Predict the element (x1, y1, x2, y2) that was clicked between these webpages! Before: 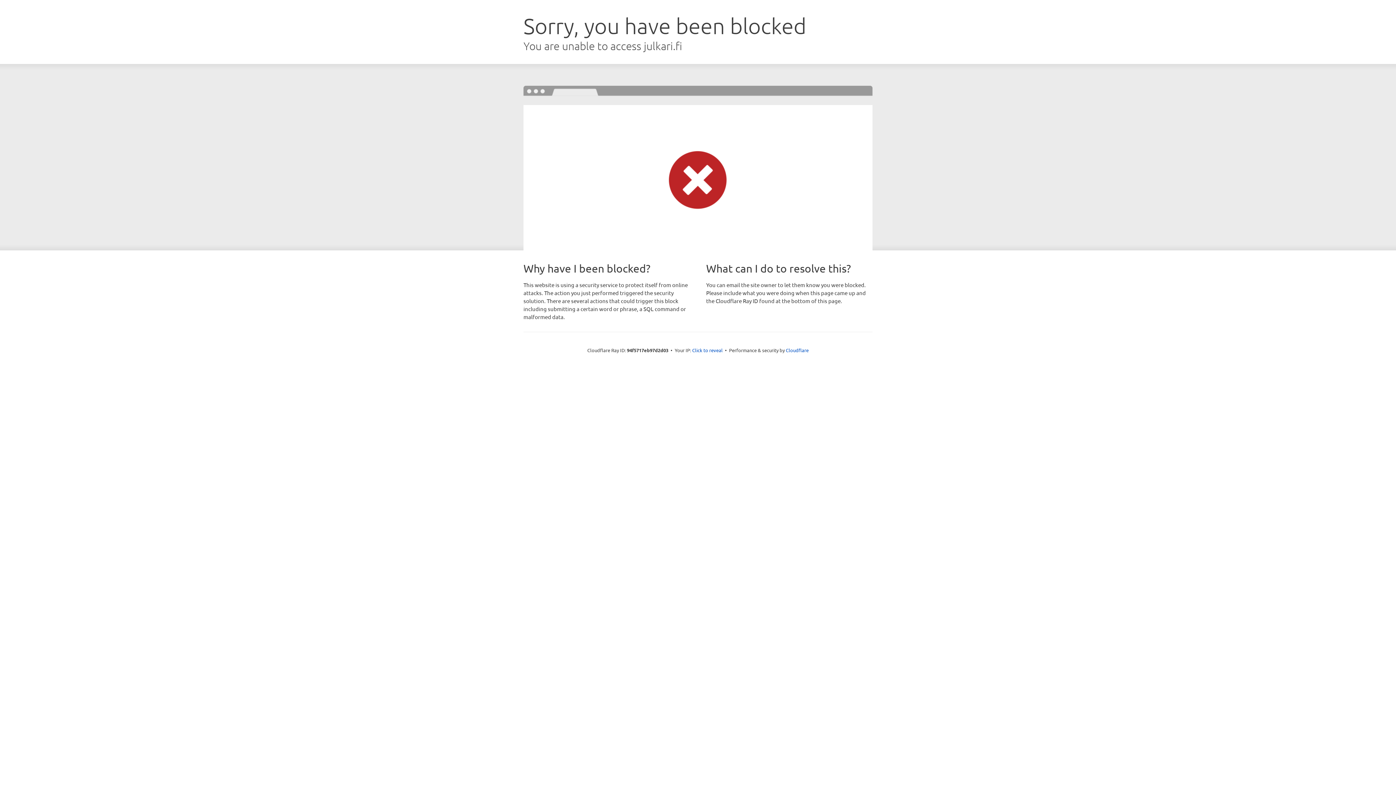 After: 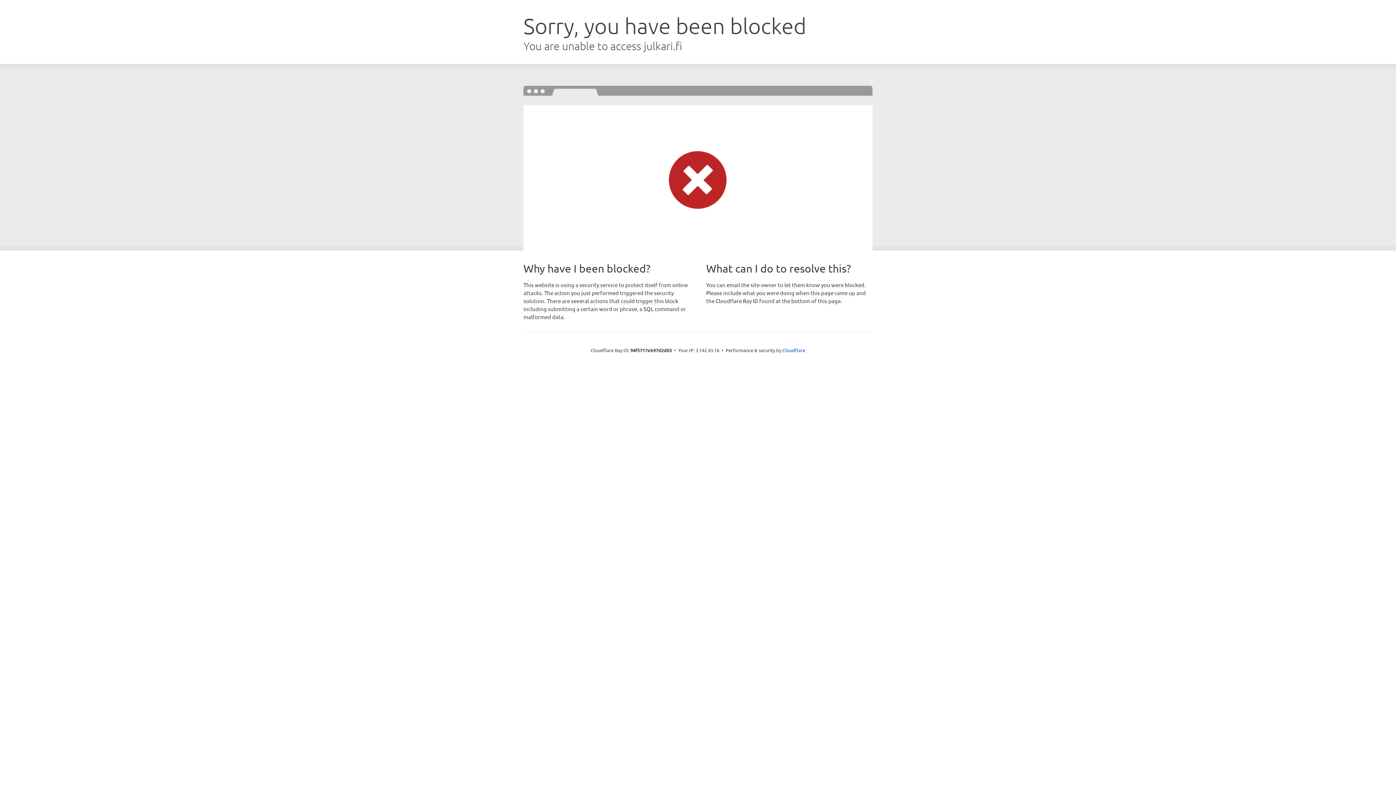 Action: label: Click to reveal bbox: (692, 346, 722, 353)